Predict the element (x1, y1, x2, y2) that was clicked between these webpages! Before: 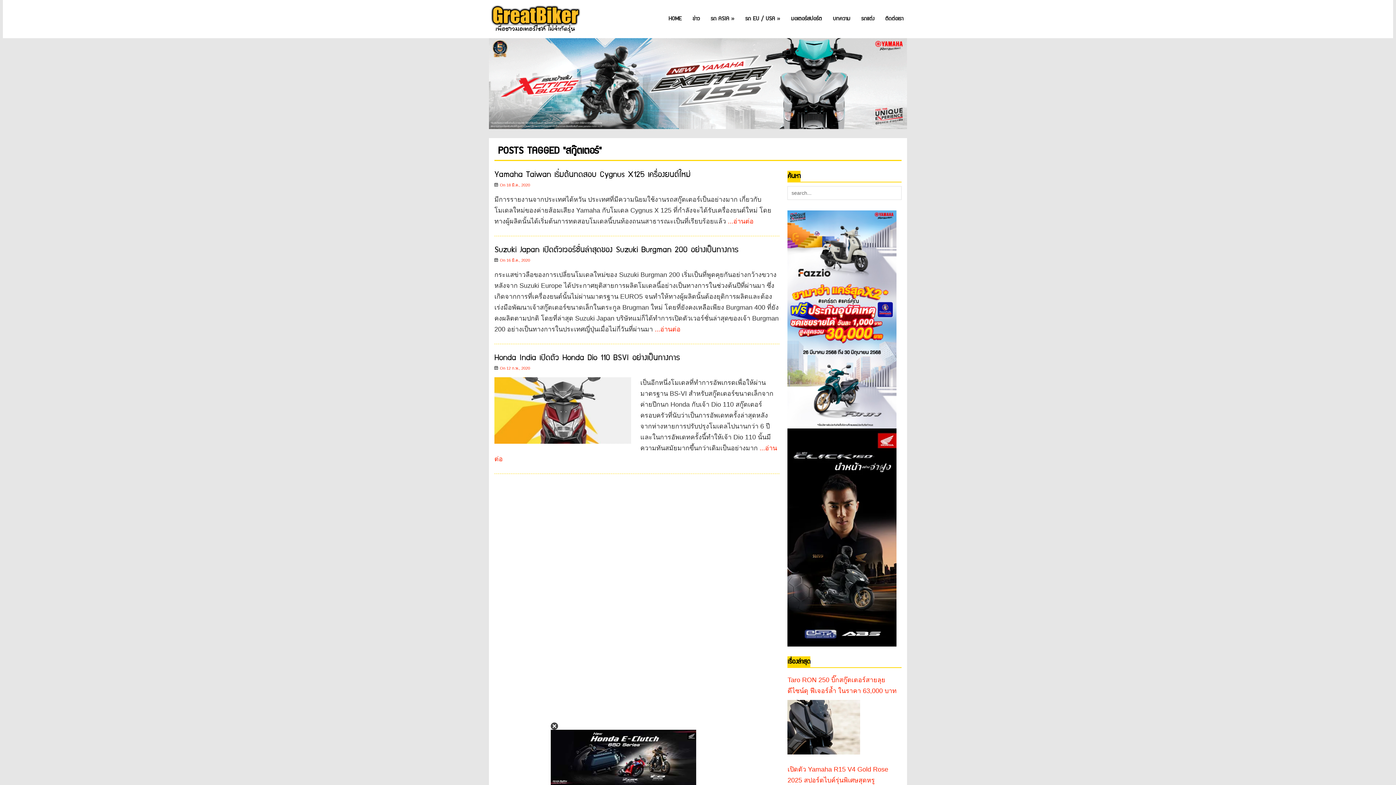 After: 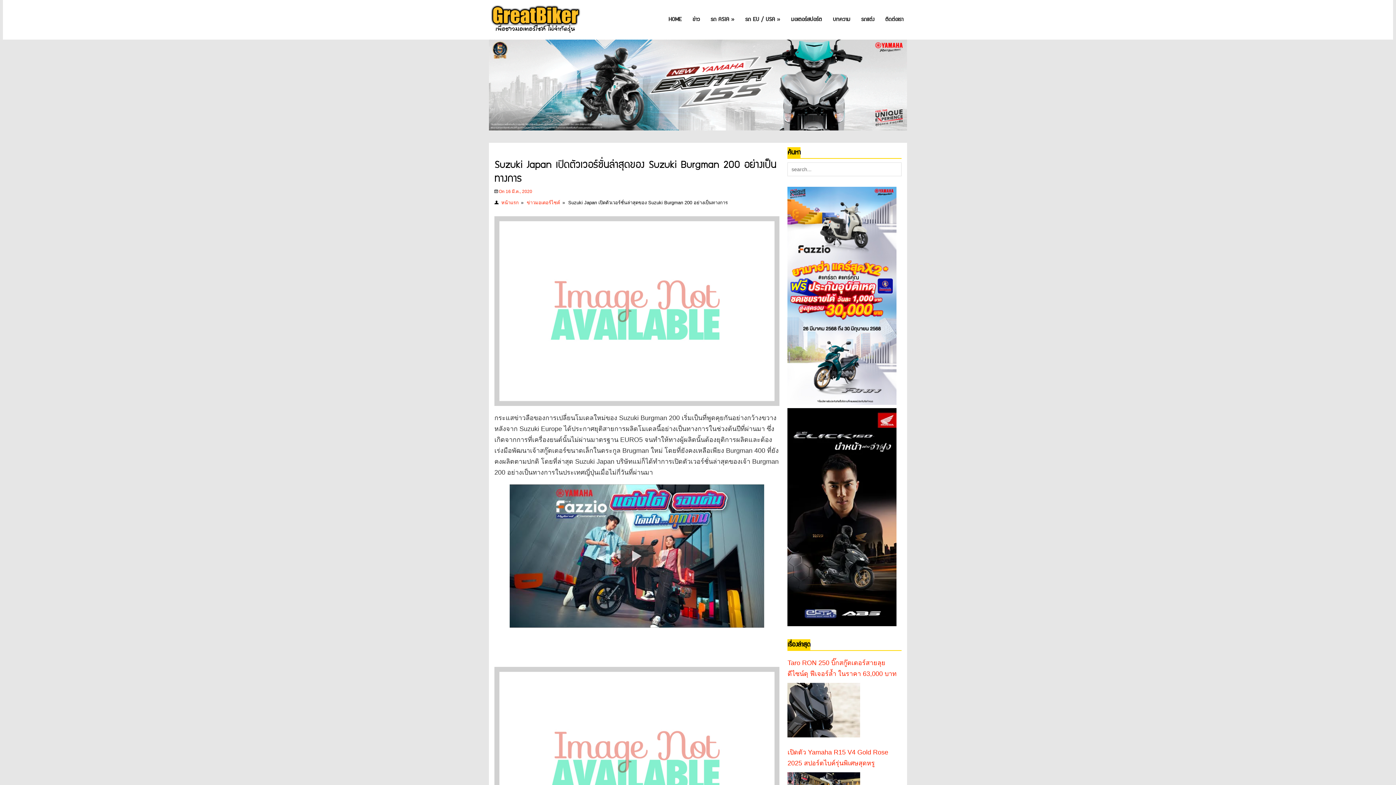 Action: bbox: (494, 243, 738, 256) label: Suzuki Japan เปิดตัวเวอร์ชั่นล่าสุดของ Suzuki Burgman 200 อย่างเป็นทางการ